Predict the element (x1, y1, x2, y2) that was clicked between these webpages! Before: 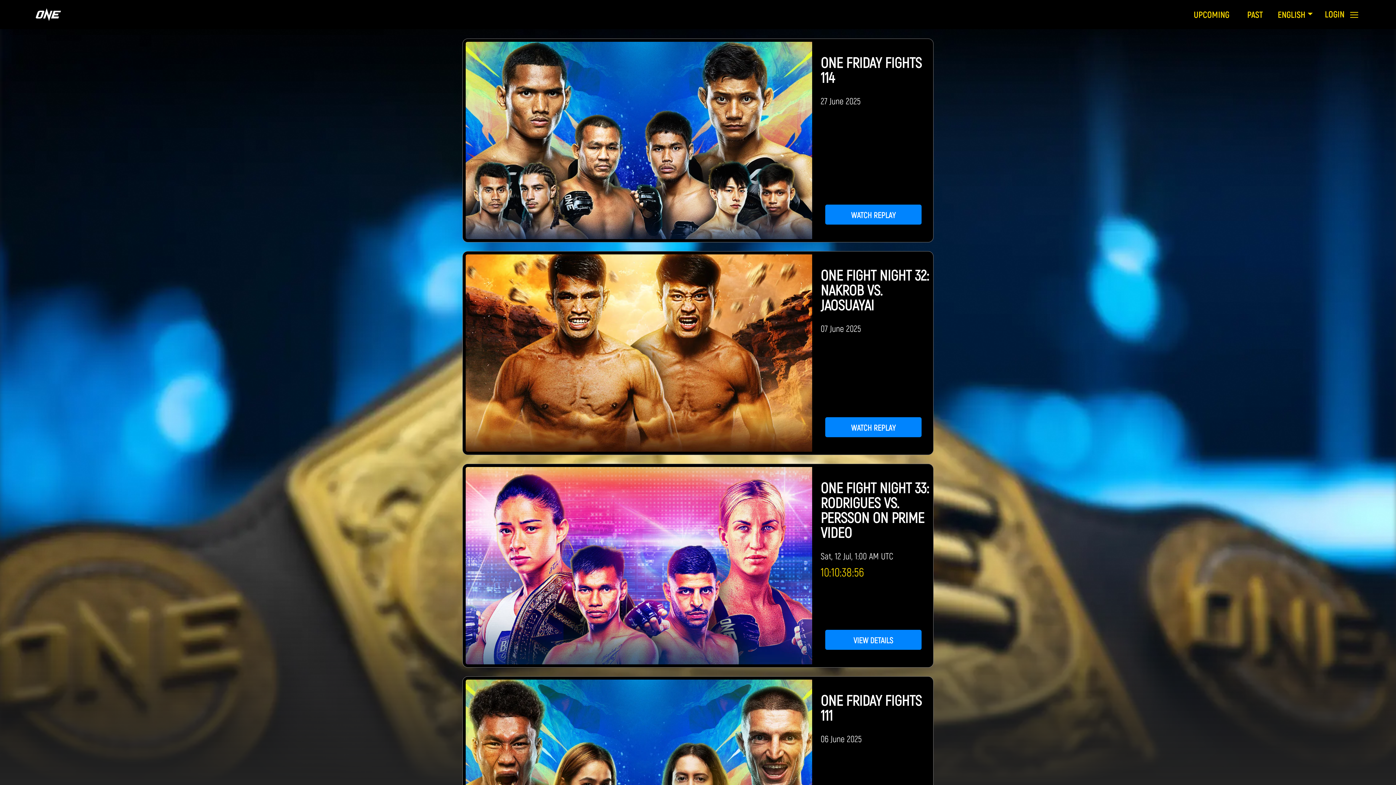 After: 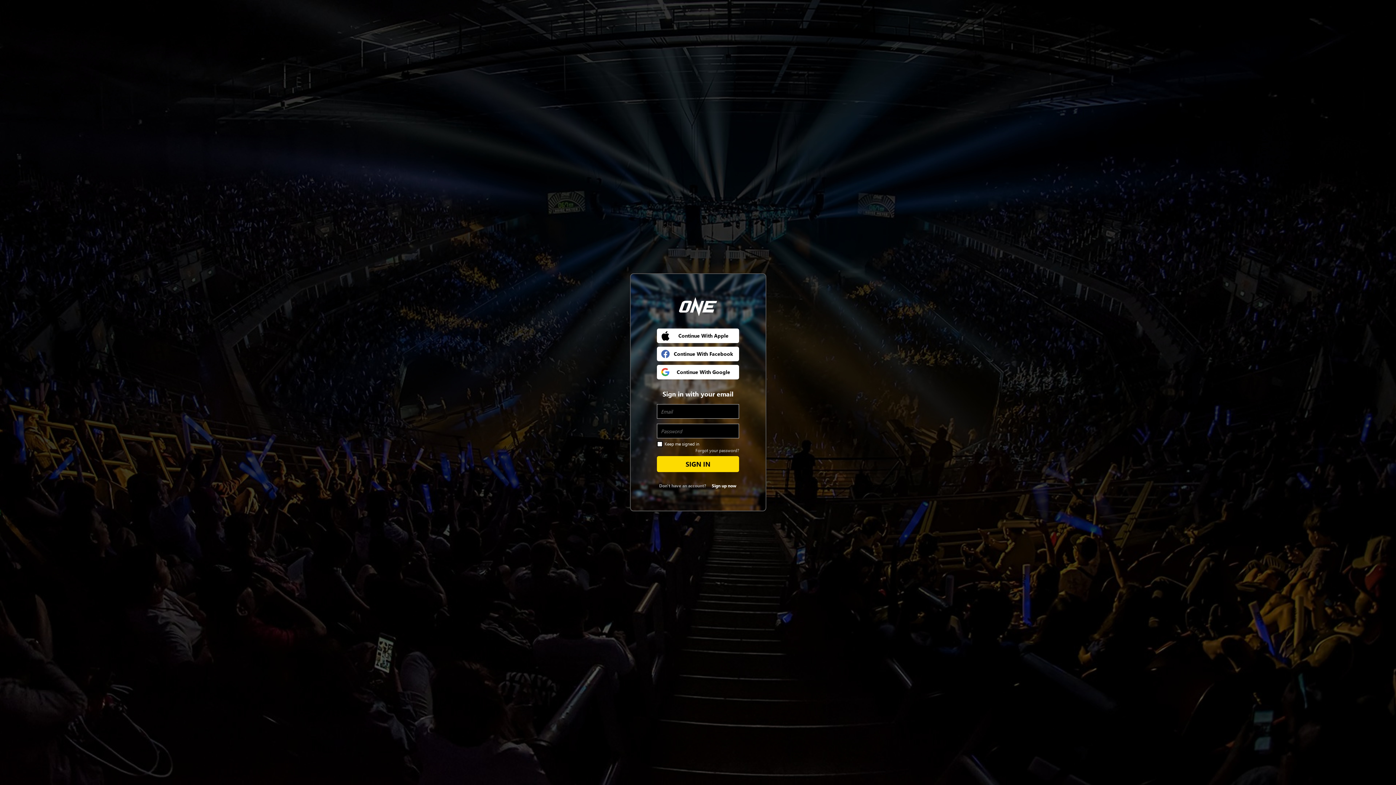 Action: label: LOGIN bbox: (1322, 6, 1347, 22)